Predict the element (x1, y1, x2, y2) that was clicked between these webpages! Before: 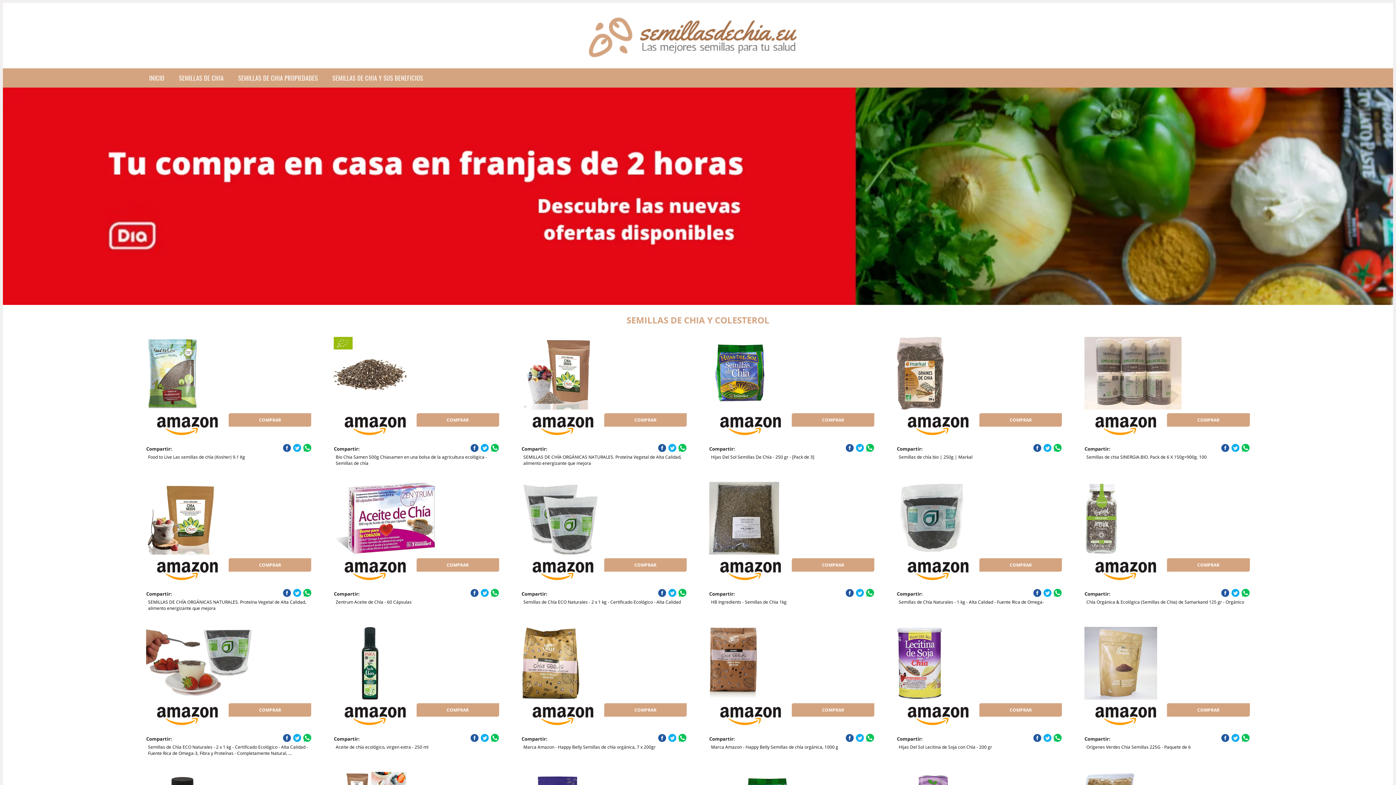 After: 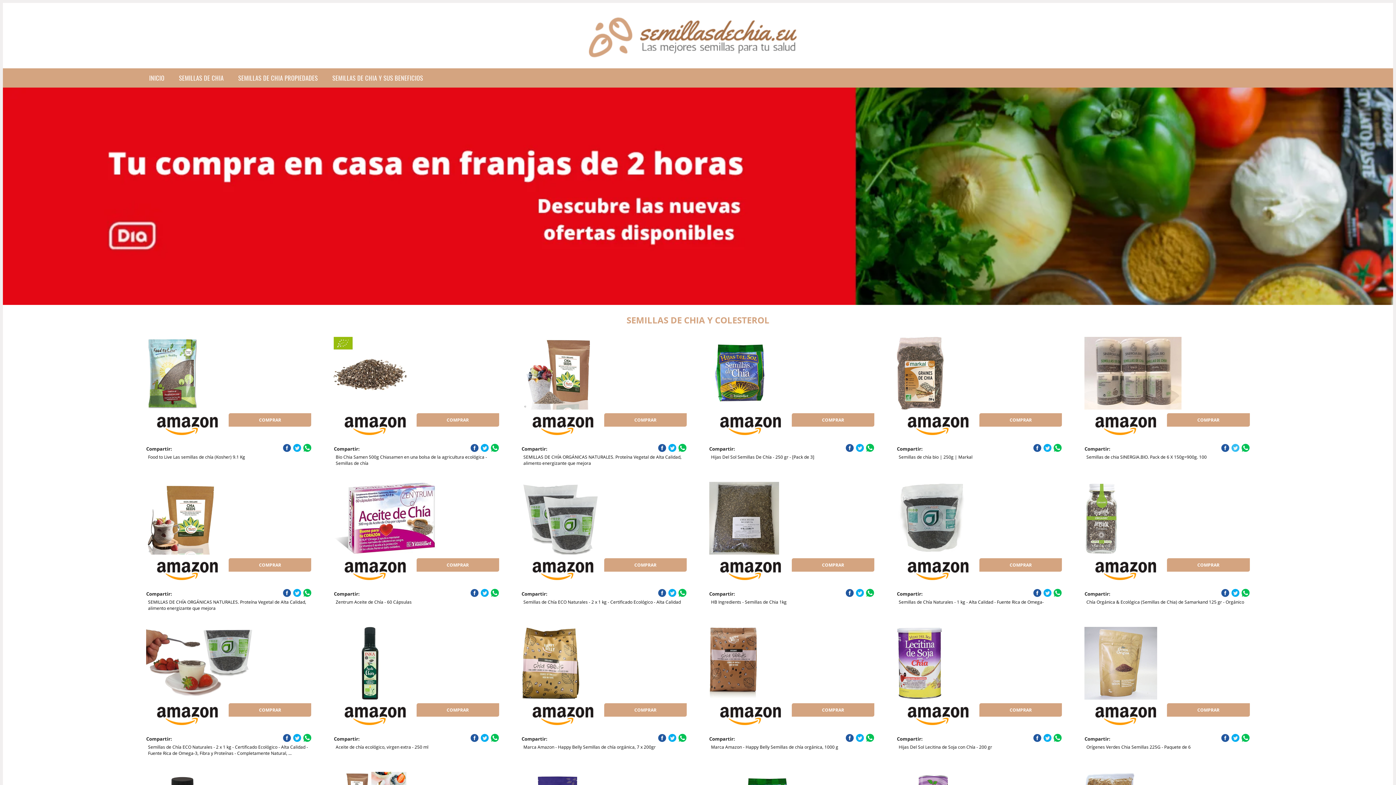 Action: bbox: (1231, 443, 1239, 452)